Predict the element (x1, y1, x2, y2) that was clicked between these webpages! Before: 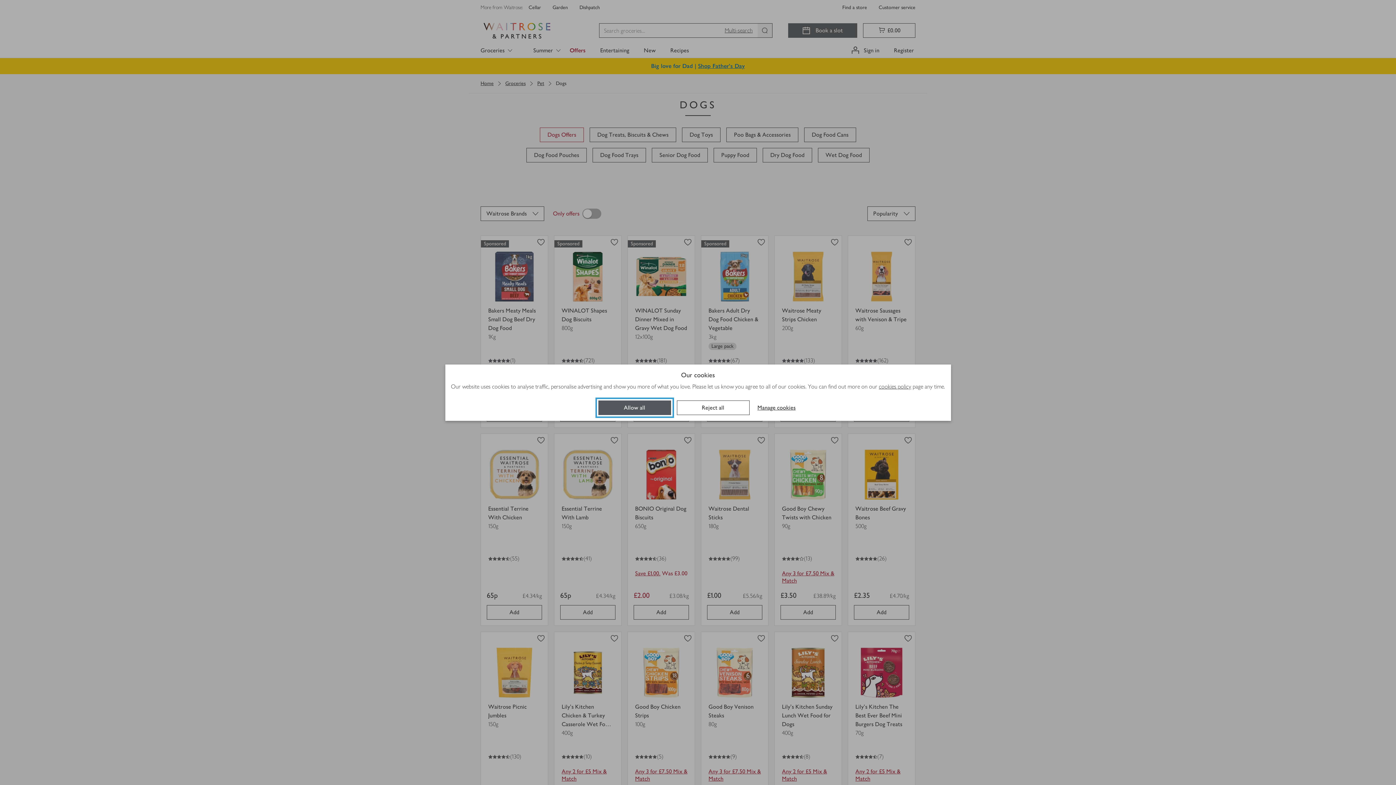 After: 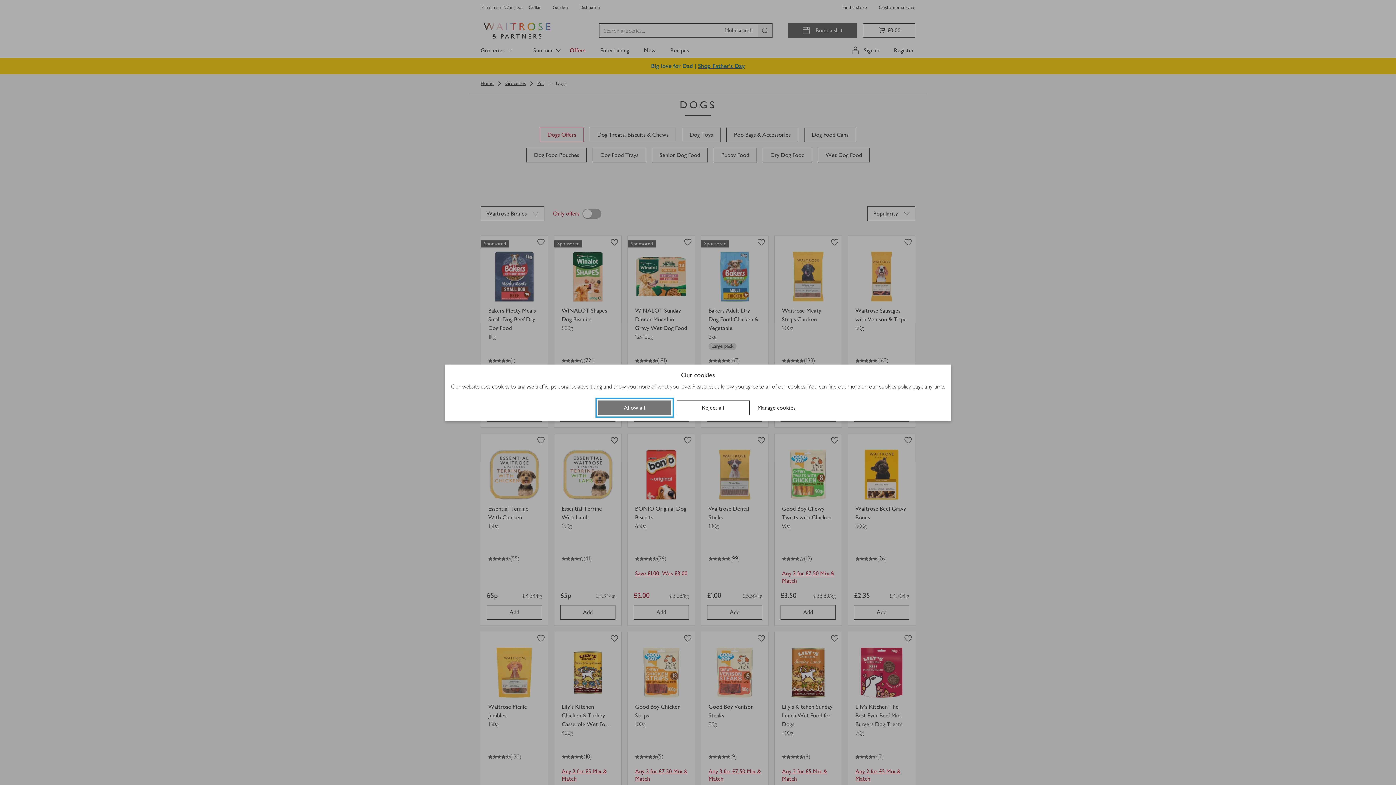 Action: bbox: (598, 400, 671, 415) label: Allow all